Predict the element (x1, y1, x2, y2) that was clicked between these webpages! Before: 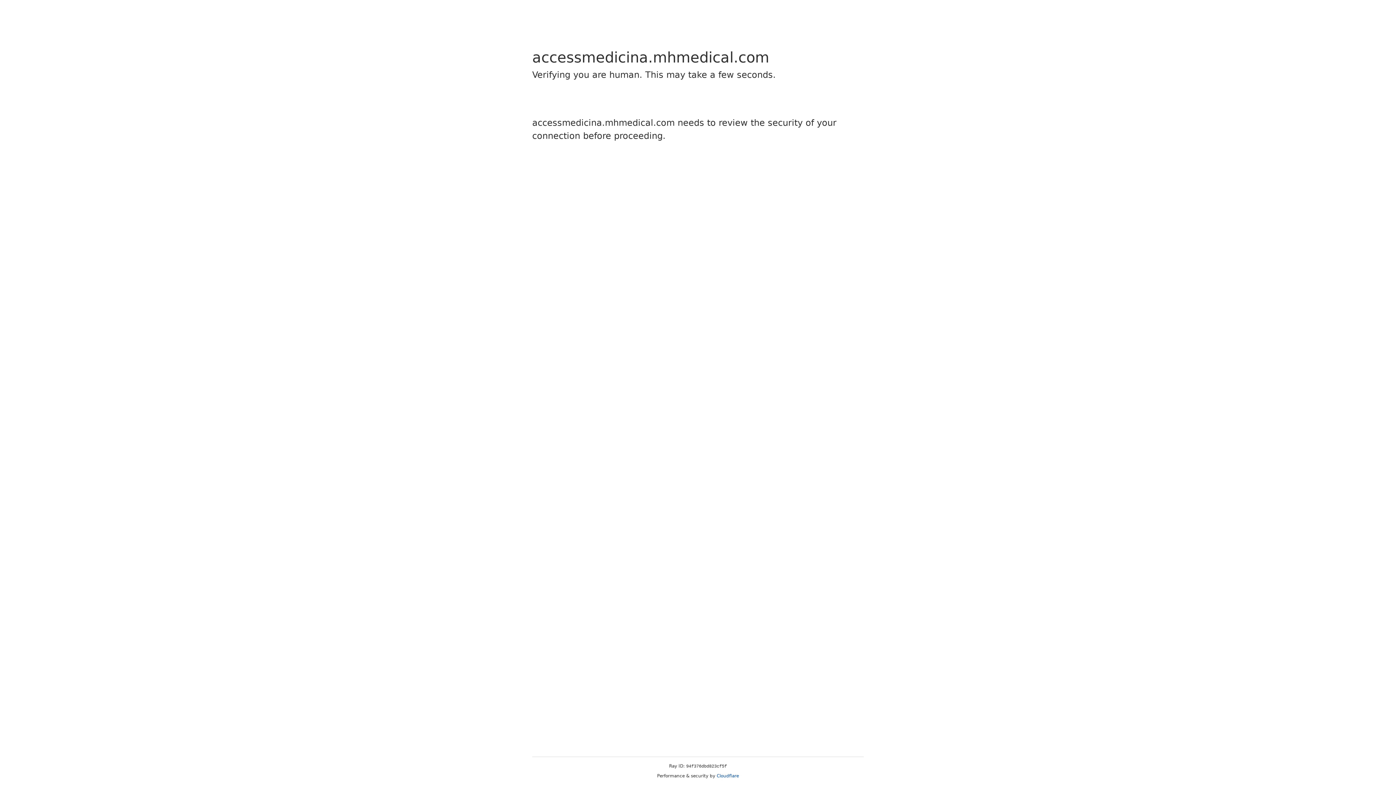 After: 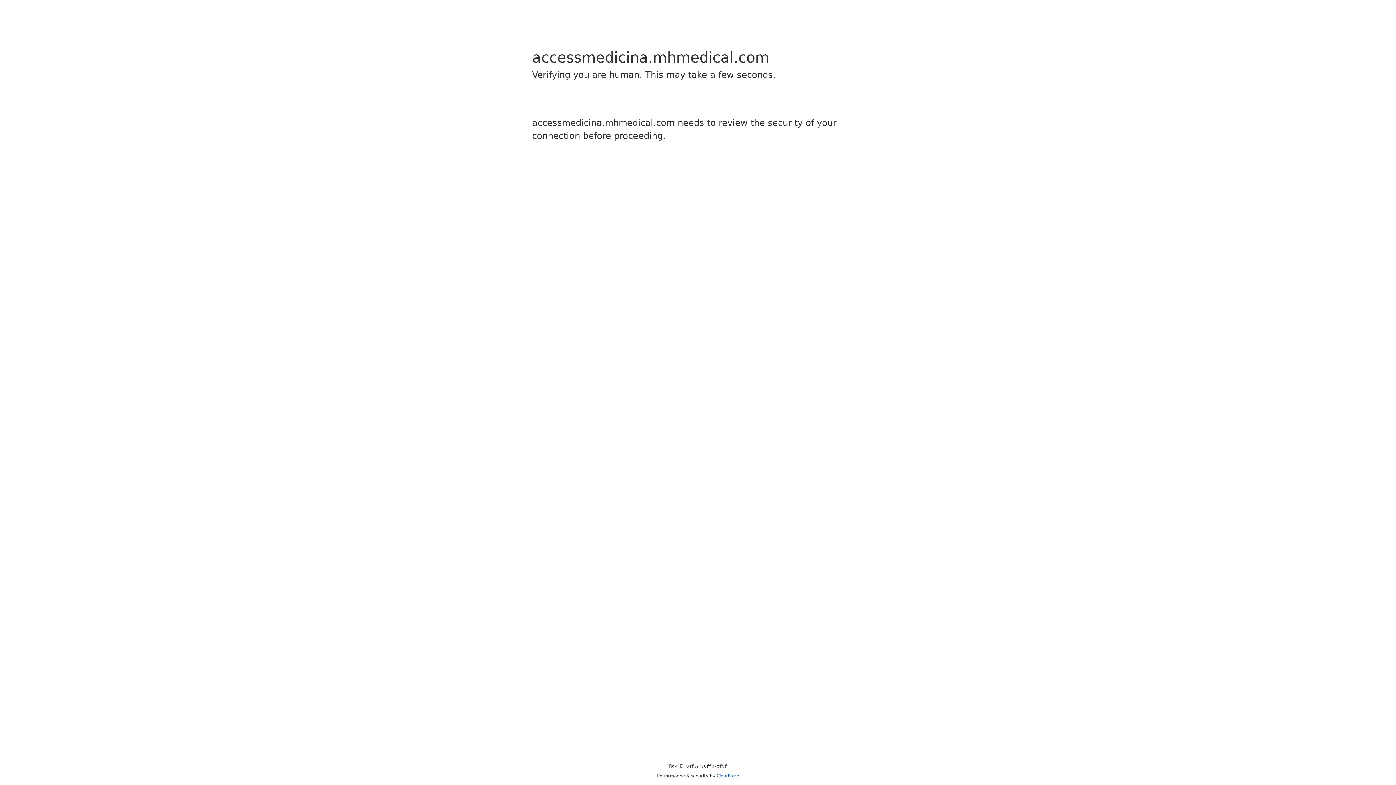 Action: label: Cloudflare bbox: (716, 773, 739, 778)